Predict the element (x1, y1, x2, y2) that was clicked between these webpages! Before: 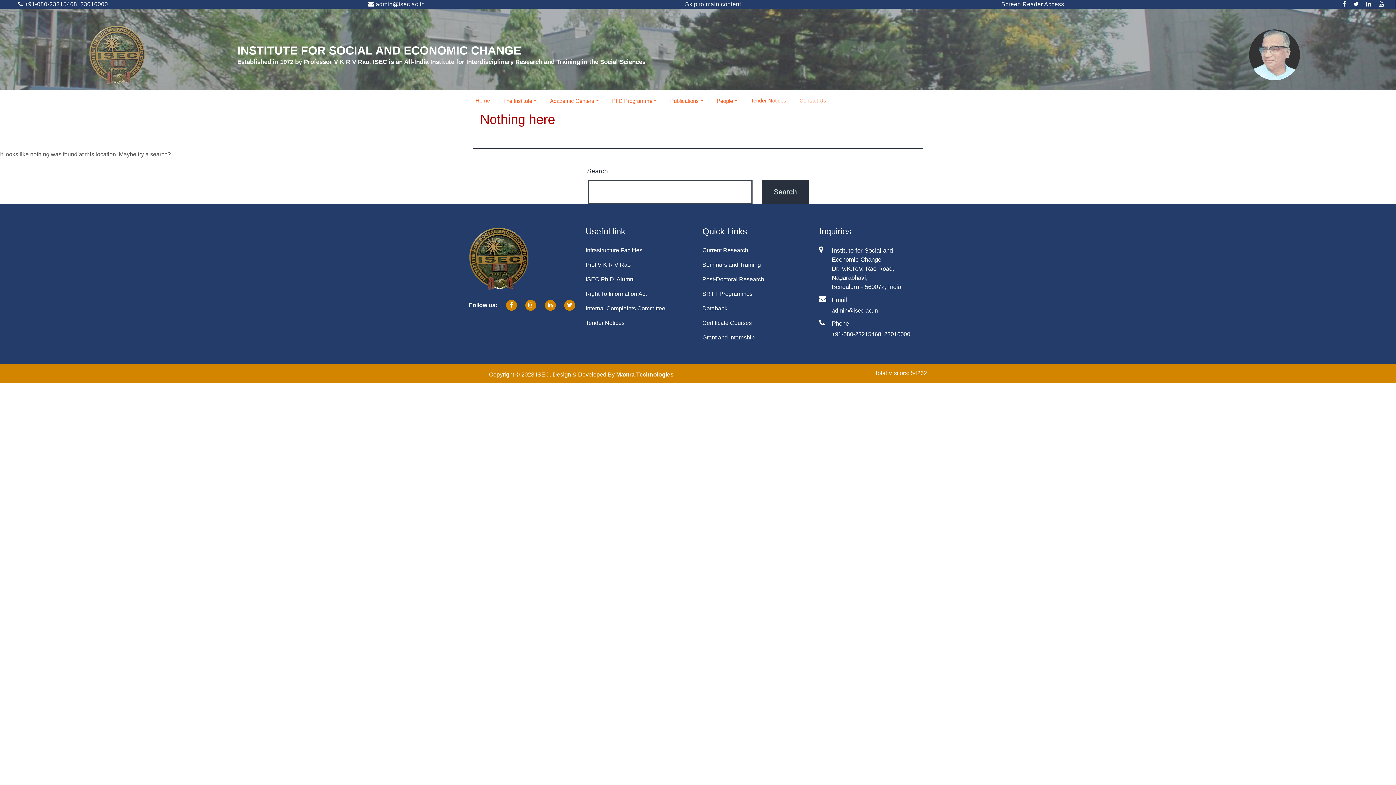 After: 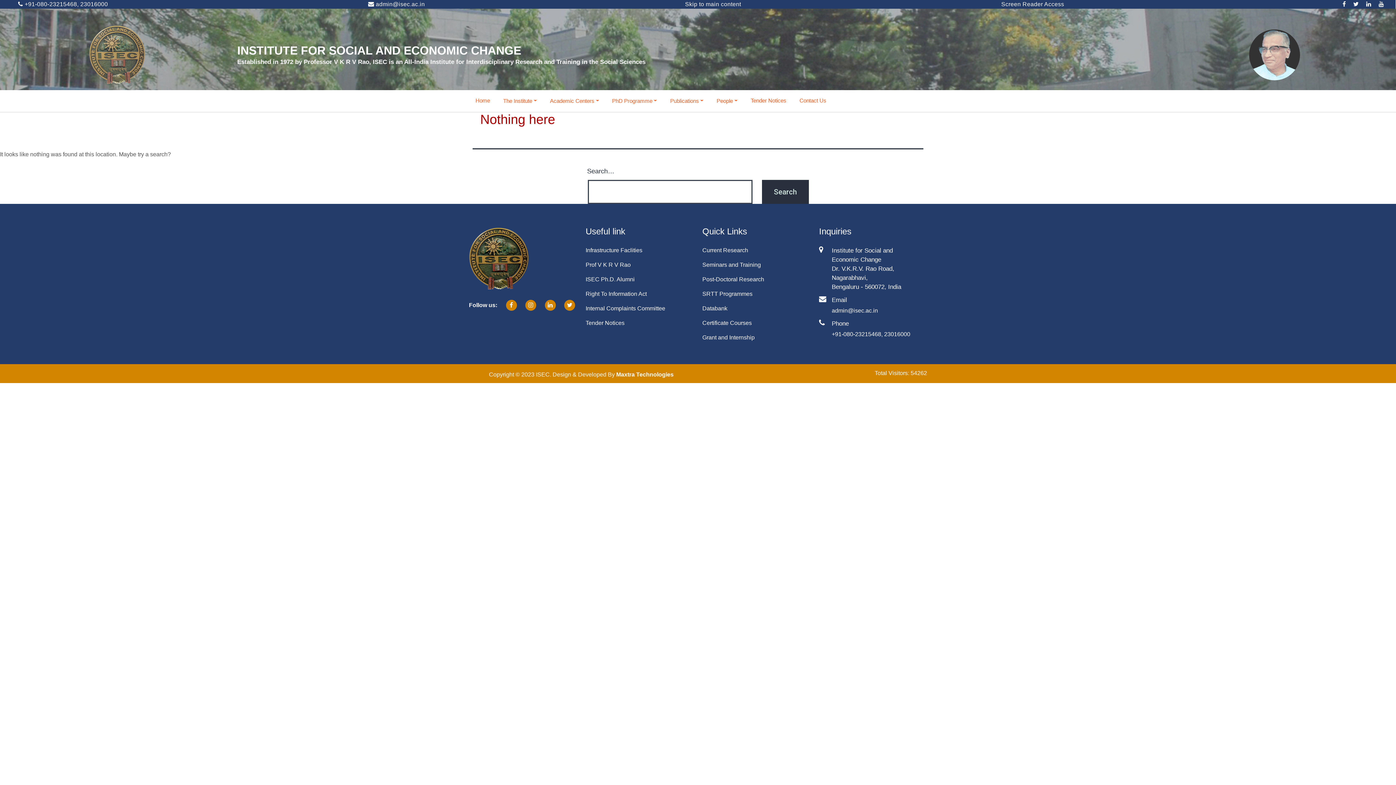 Action: label: Skip to main content bbox: (685, 1, 741, 7)